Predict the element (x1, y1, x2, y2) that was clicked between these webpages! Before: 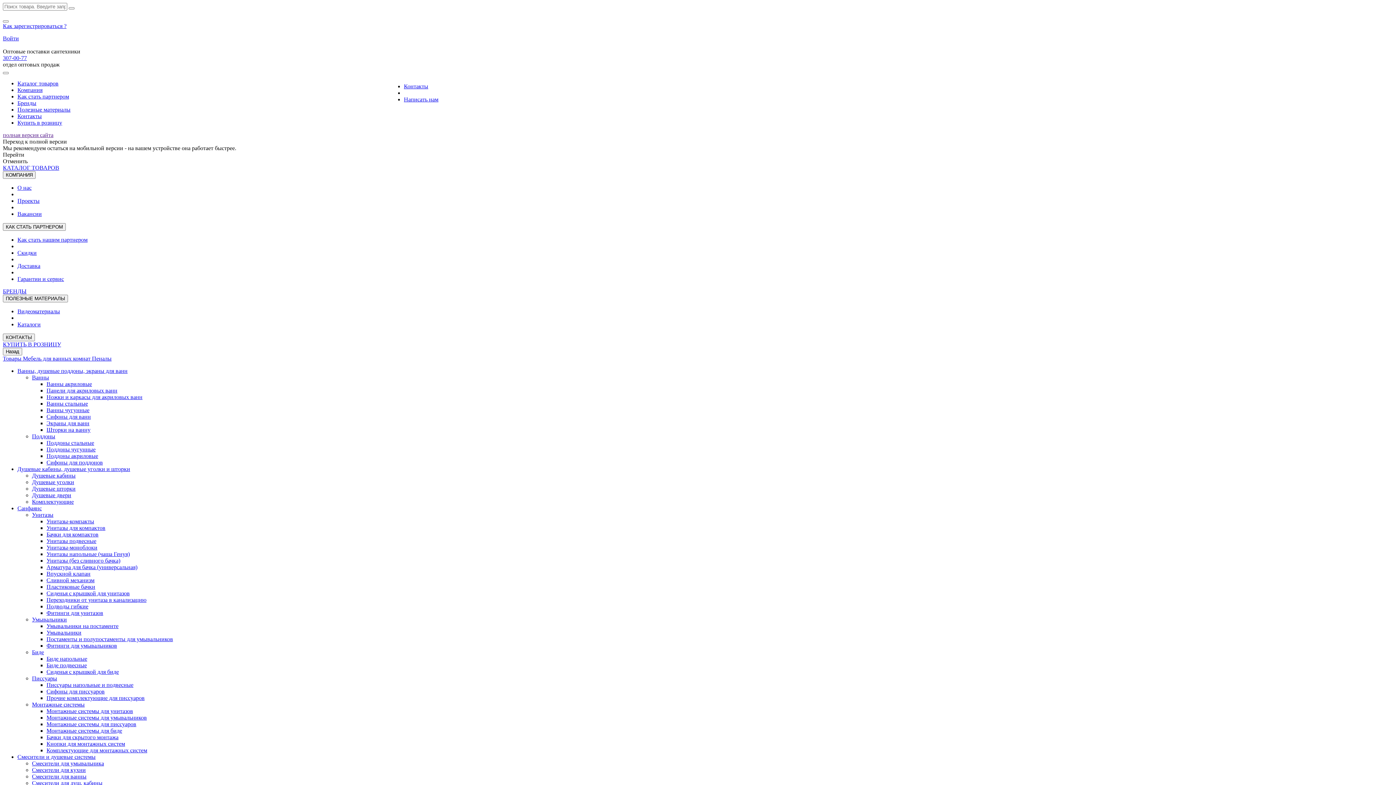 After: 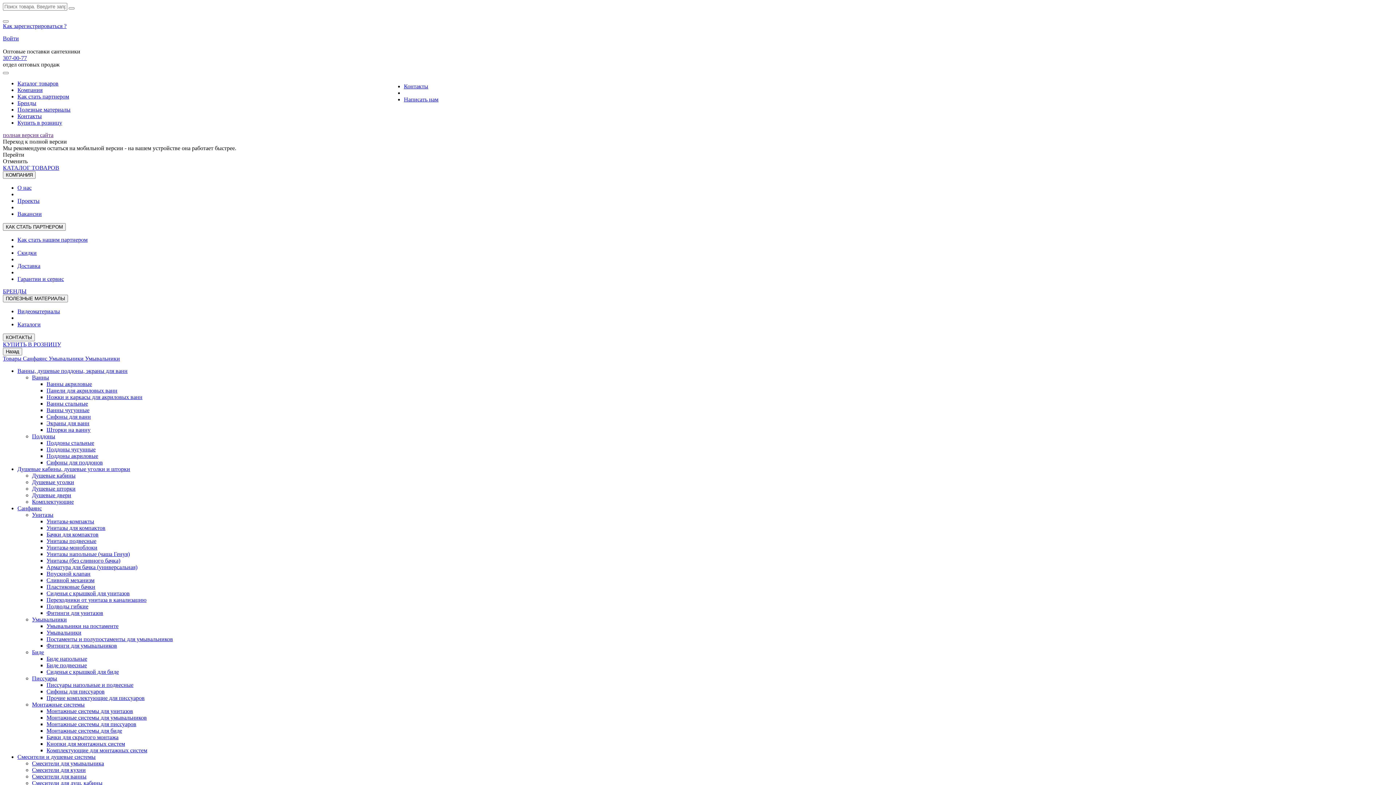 Action: bbox: (46, 629, 81, 636) label: Умывальники